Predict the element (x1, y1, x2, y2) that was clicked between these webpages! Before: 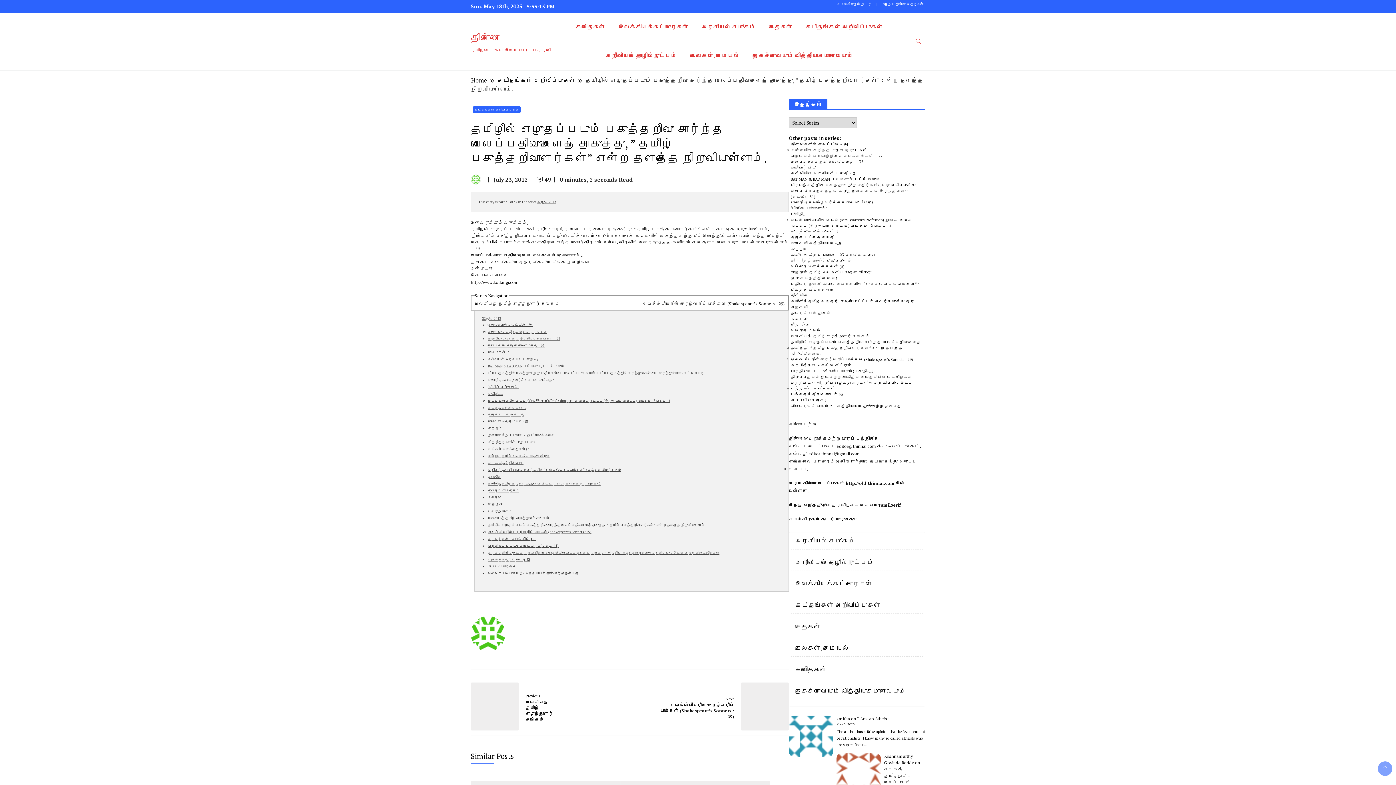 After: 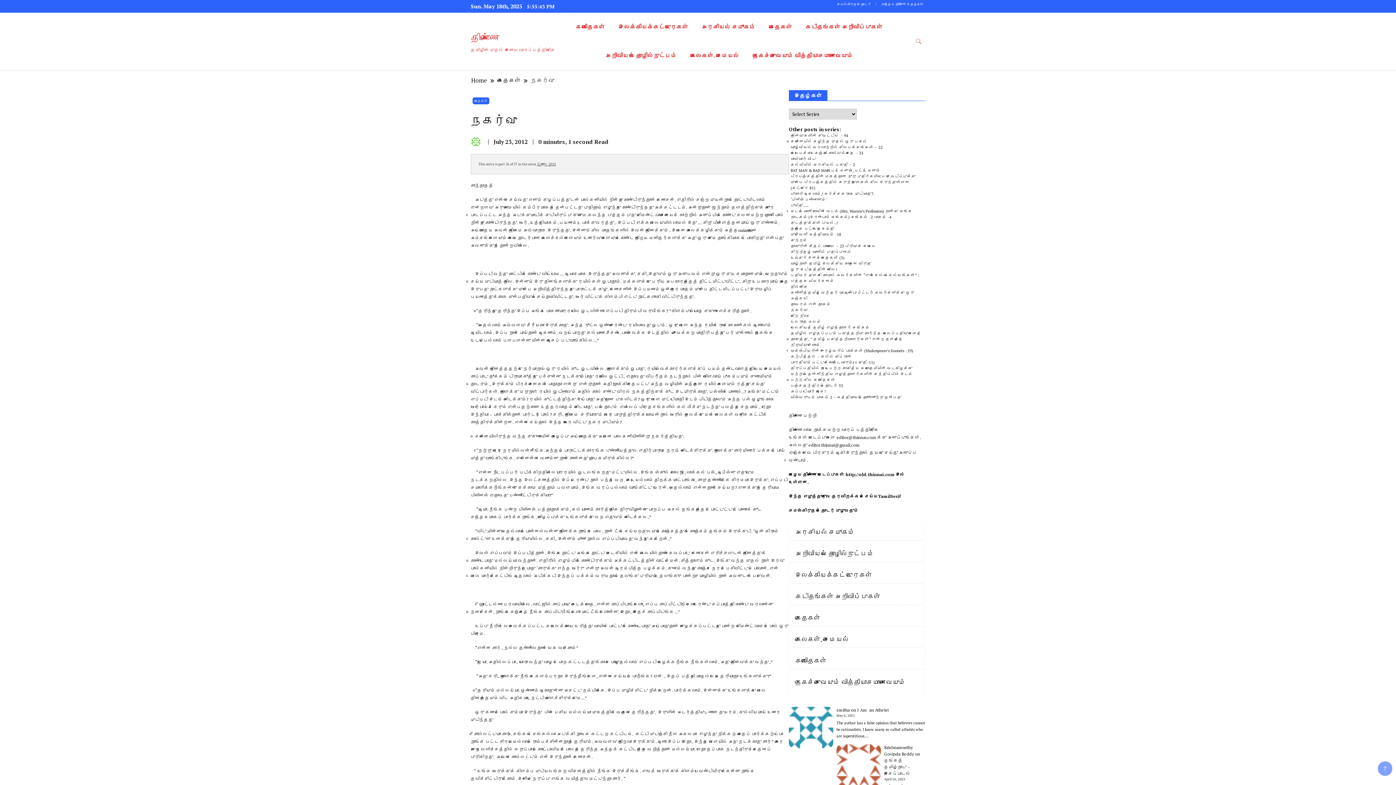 Action: label: நகர்வு bbox: (790, 316, 808, 321)